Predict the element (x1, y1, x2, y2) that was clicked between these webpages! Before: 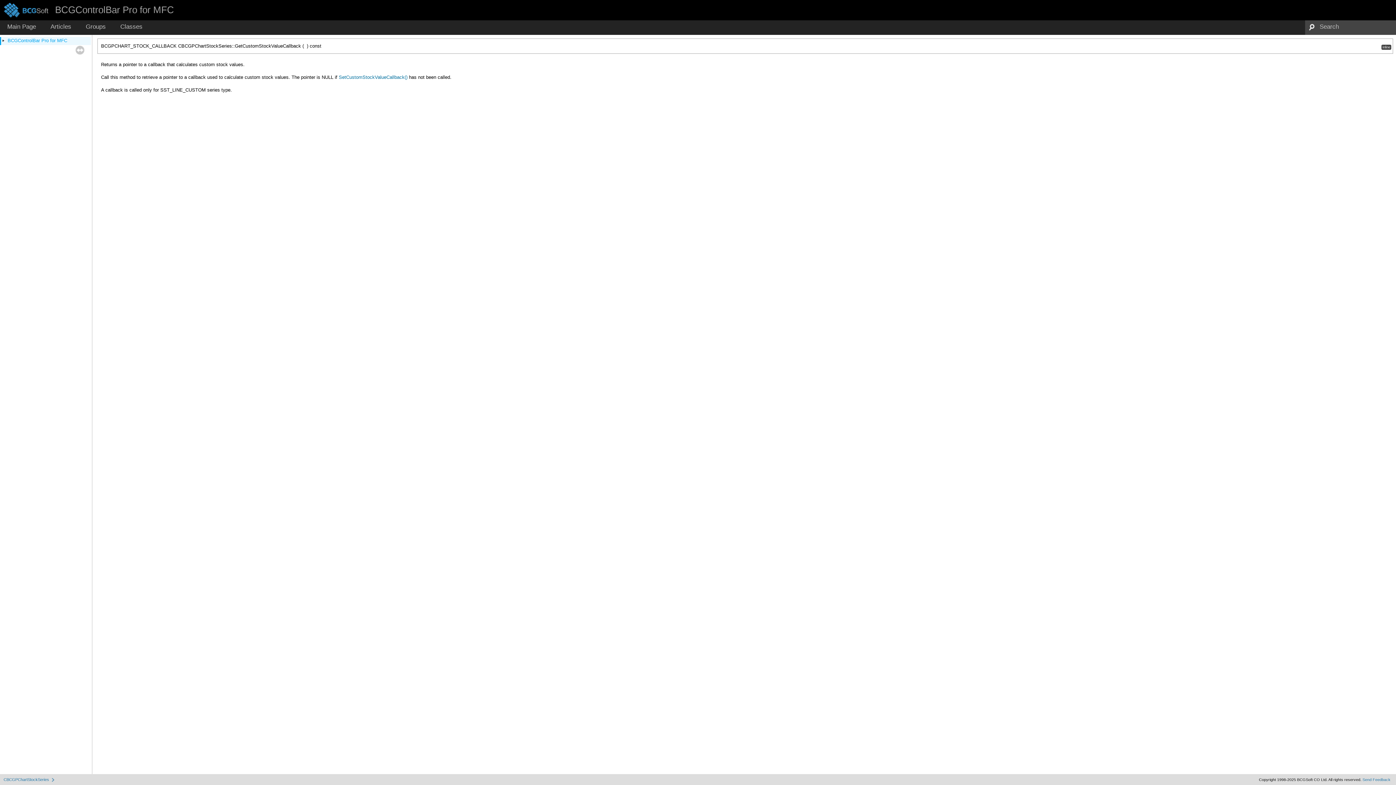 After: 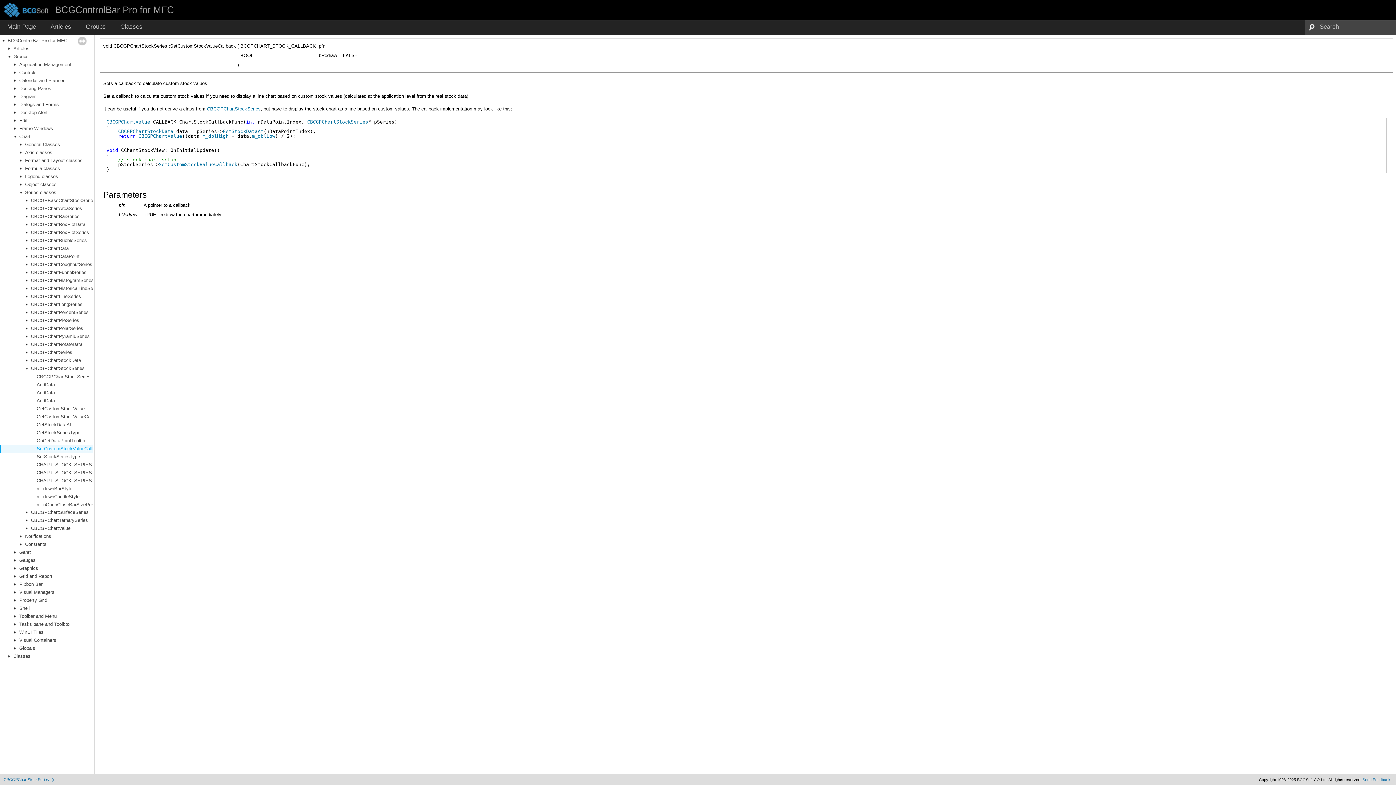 Action: label: SetCustomStockValueCallback() bbox: (338, 74, 407, 80)